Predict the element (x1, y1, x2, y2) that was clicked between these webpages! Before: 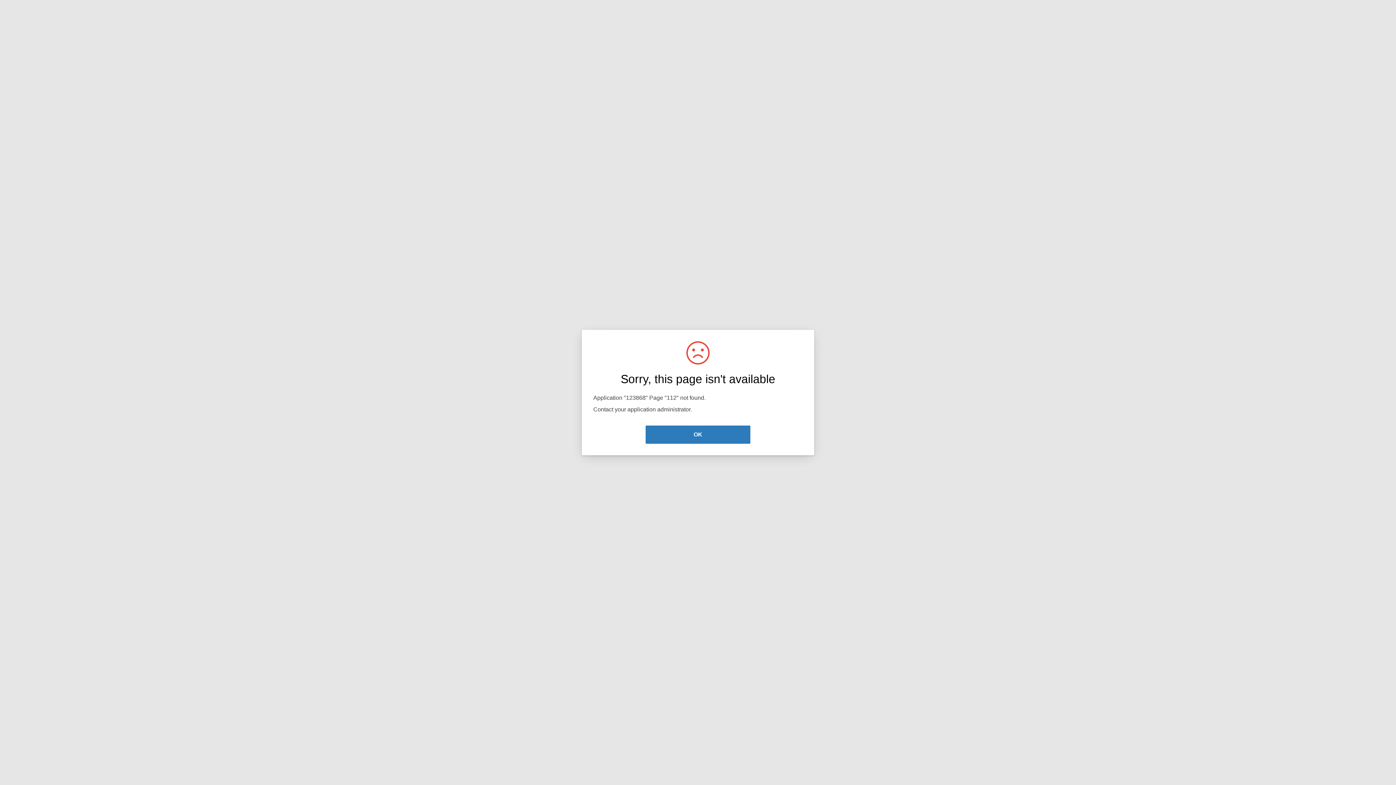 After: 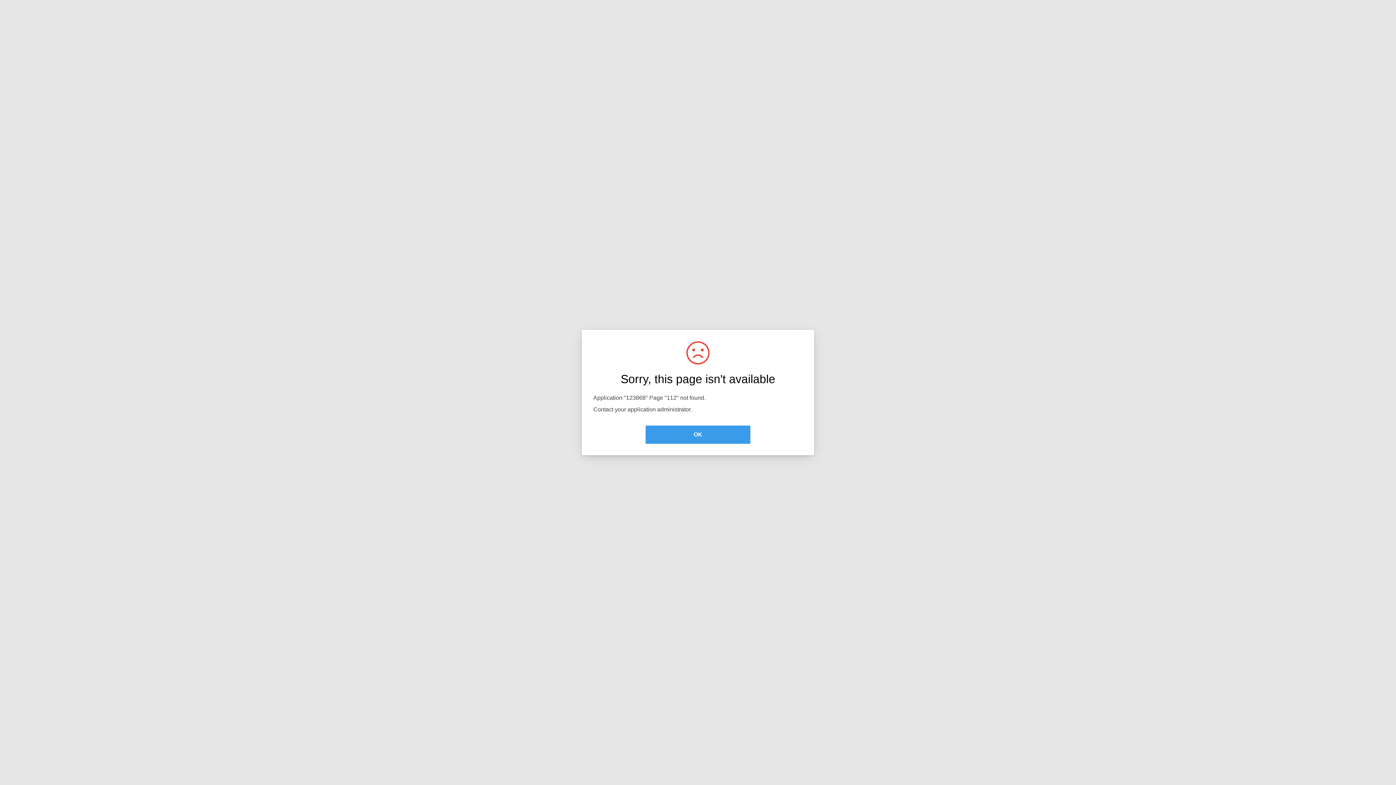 Action: label: OK bbox: (645, 425, 750, 444)